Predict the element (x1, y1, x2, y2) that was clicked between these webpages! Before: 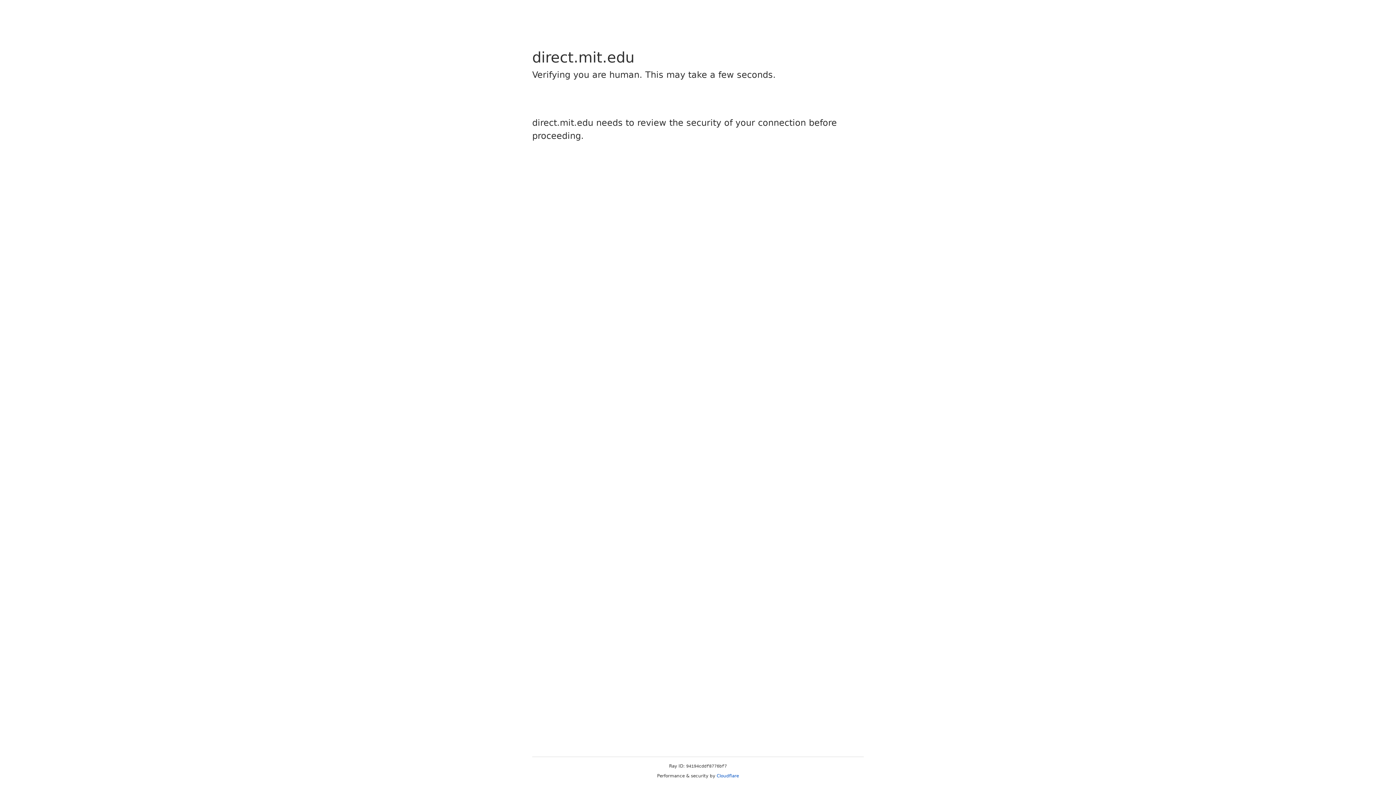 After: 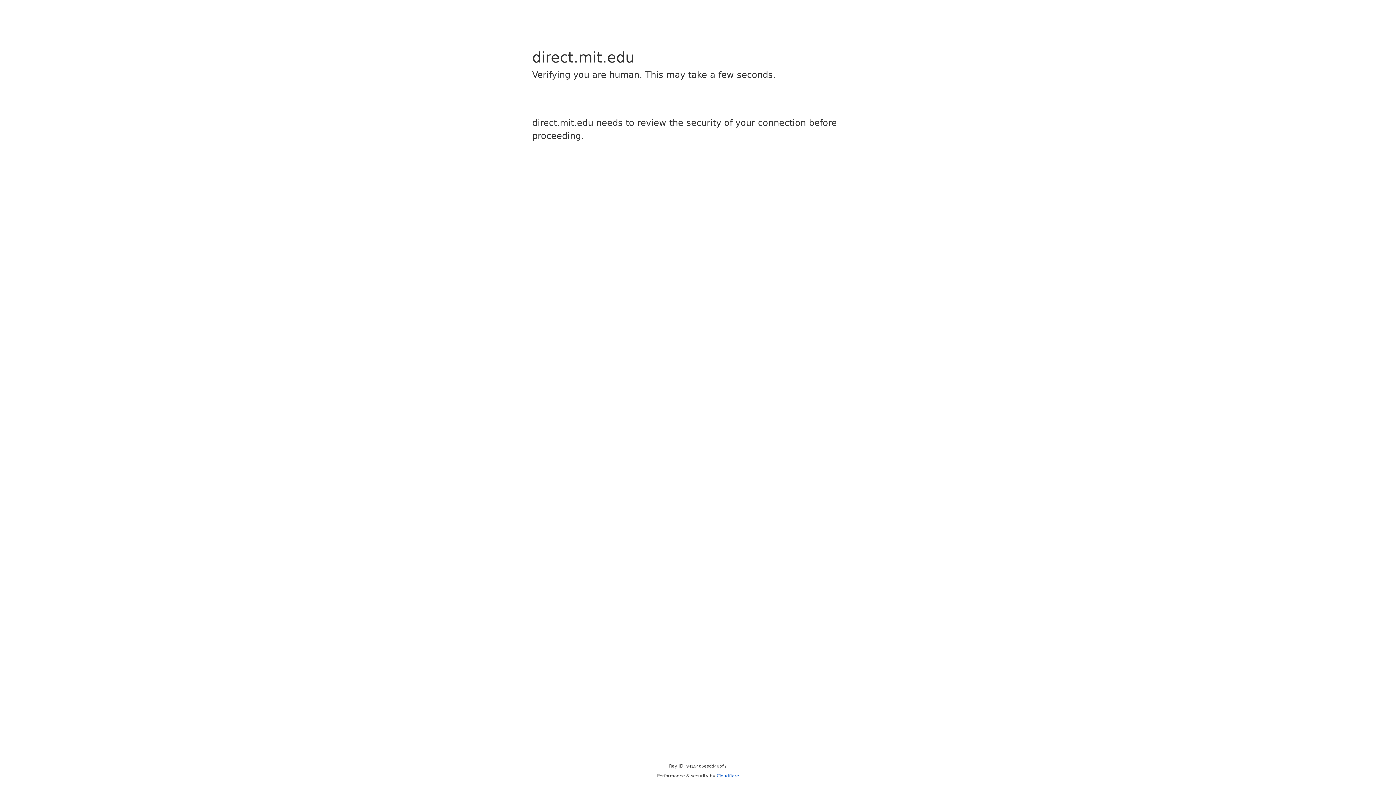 Action: label: Cloudflare bbox: (716, 773, 739, 778)